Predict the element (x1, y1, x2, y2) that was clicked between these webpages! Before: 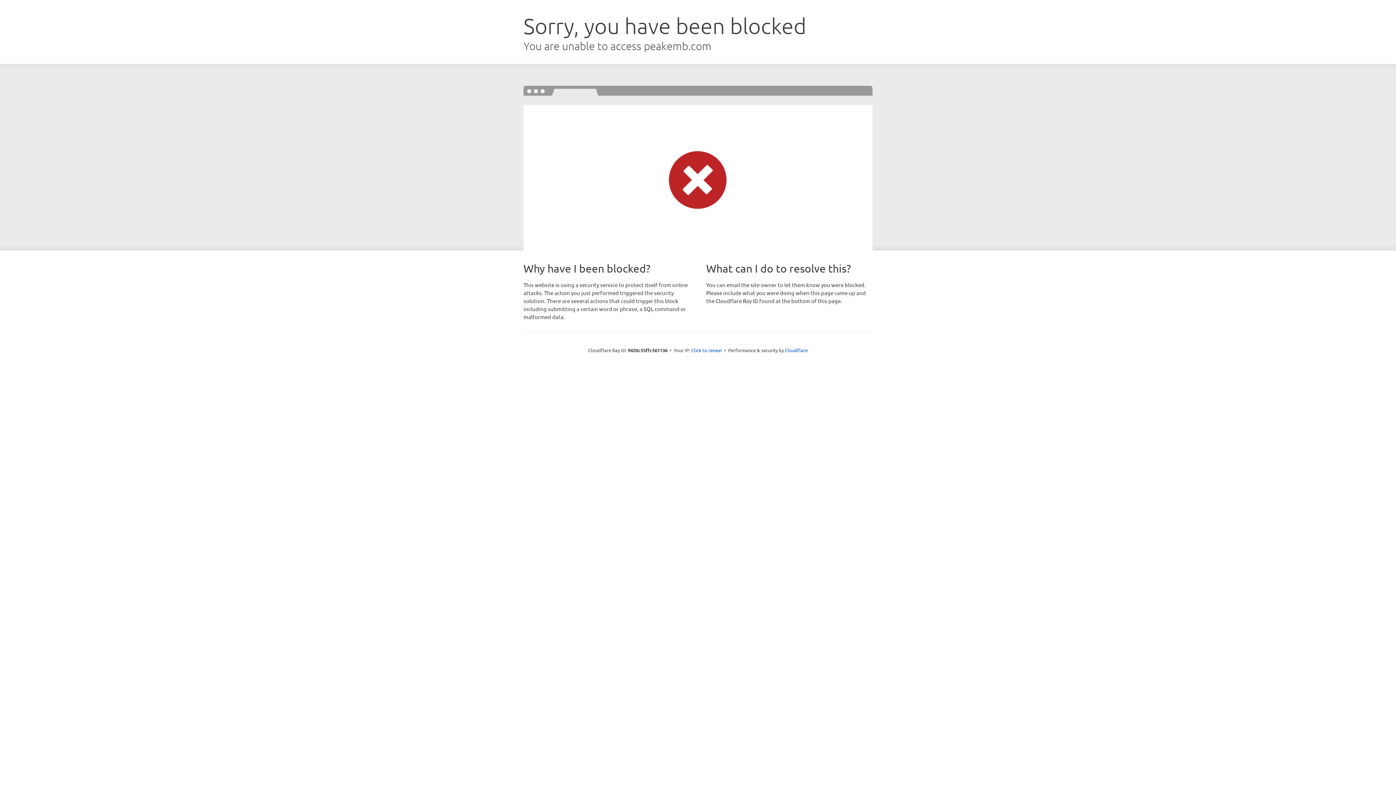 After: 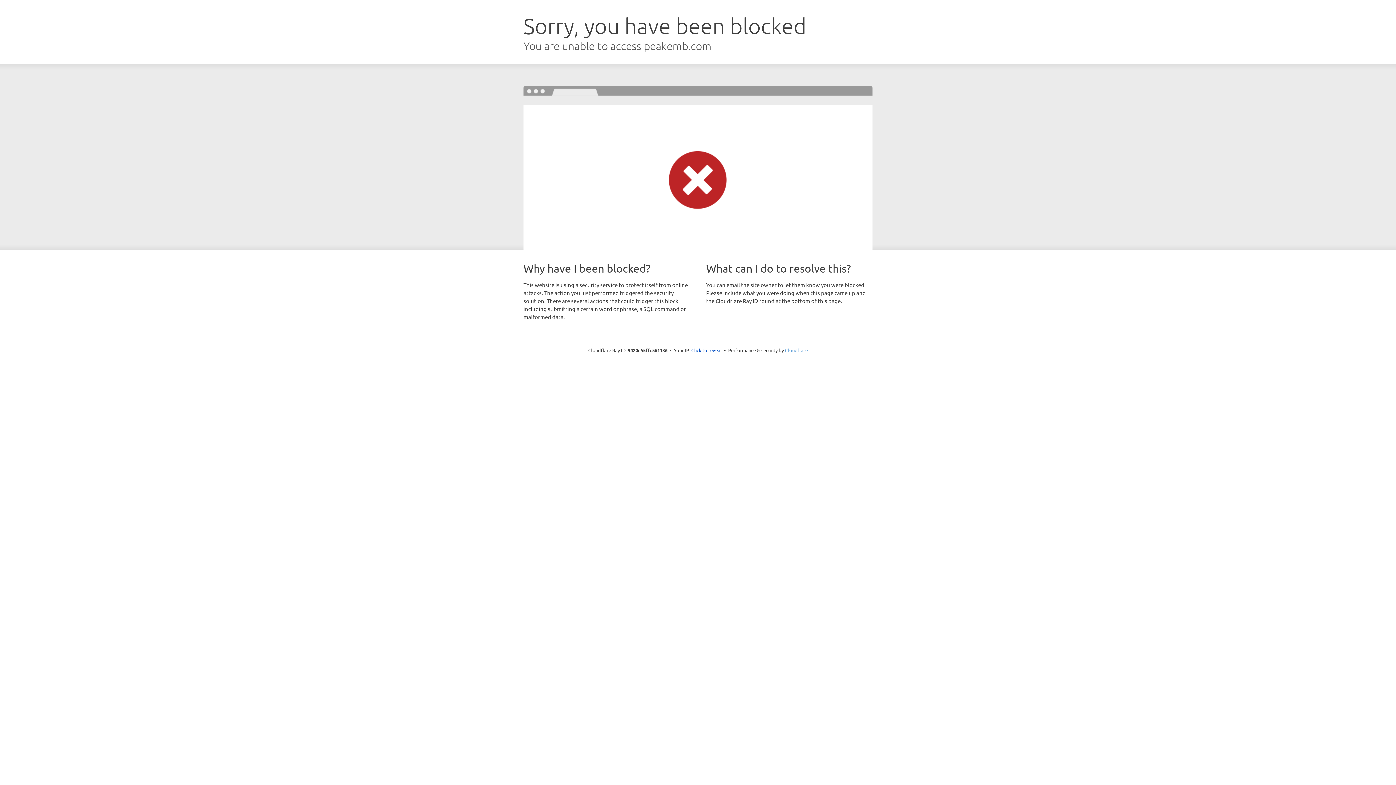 Action: bbox: (785, 347, 808, 353) label: Cloudflare